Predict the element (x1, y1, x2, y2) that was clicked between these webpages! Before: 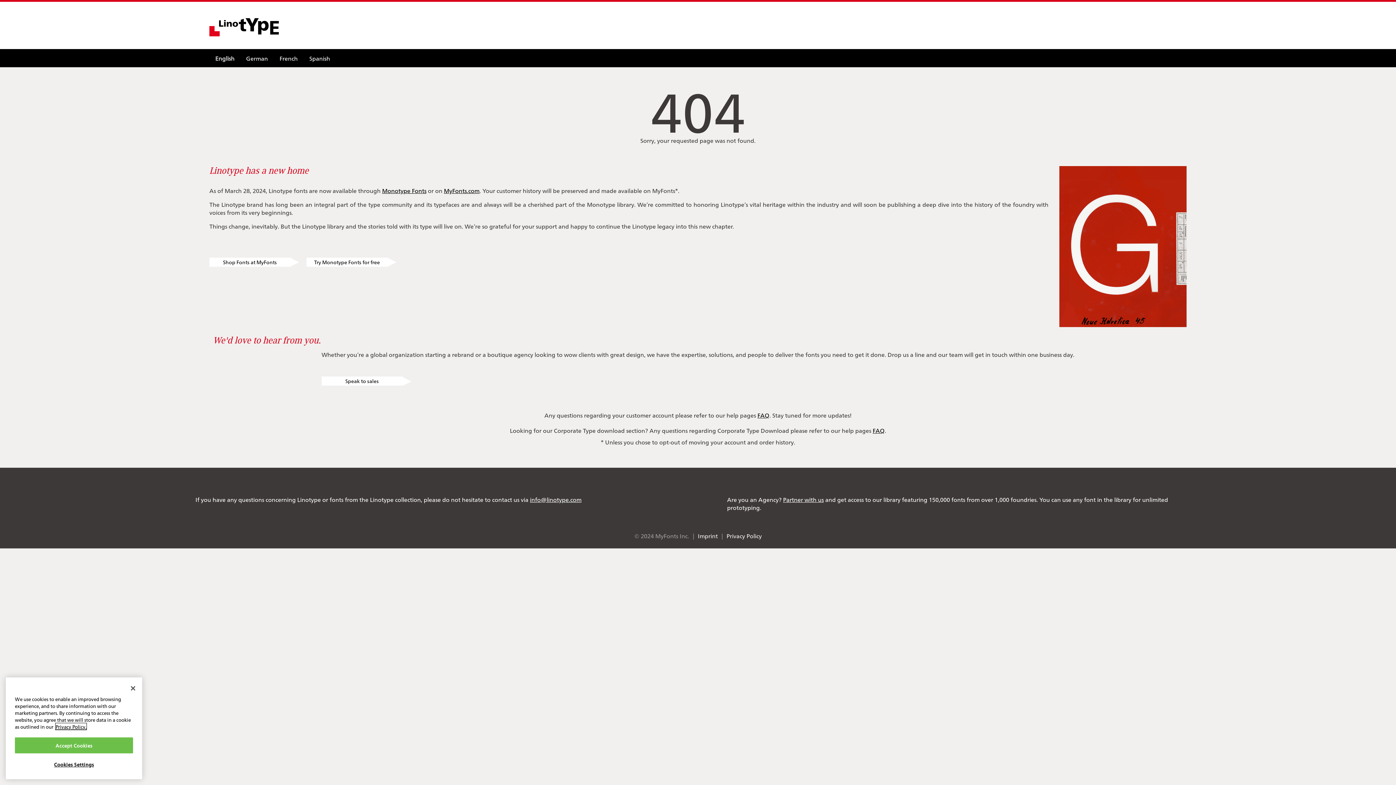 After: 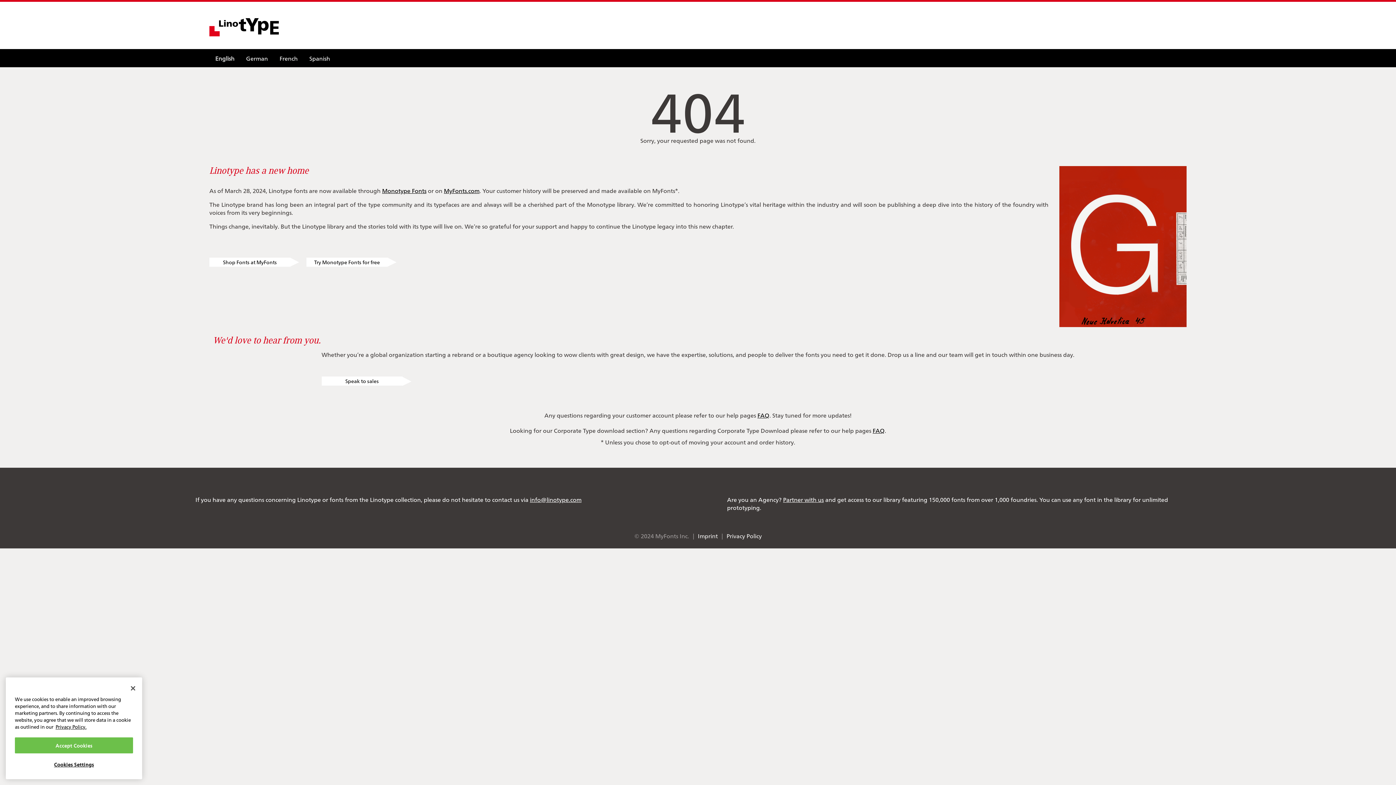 Action: label: info@linotype.com bbox: (530, 495, 581, 503)